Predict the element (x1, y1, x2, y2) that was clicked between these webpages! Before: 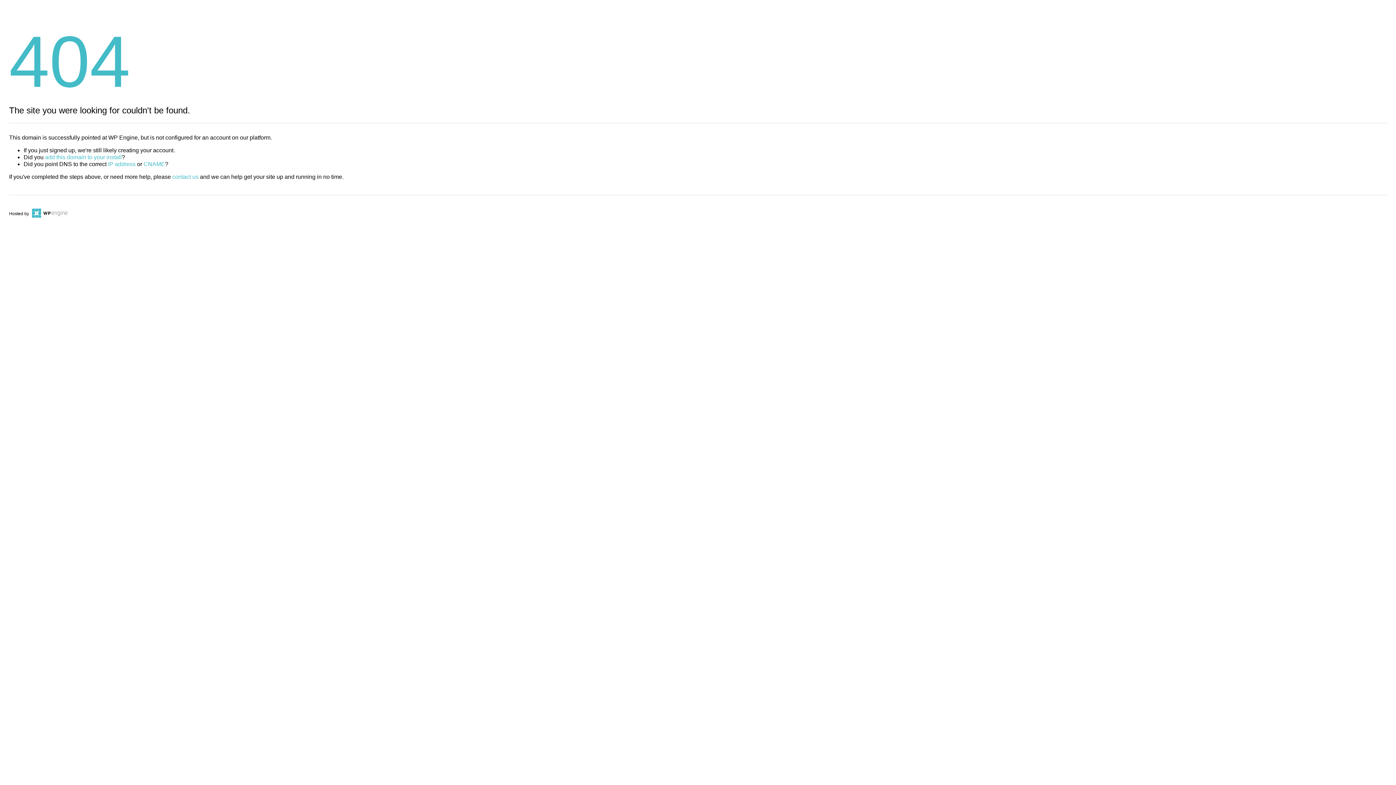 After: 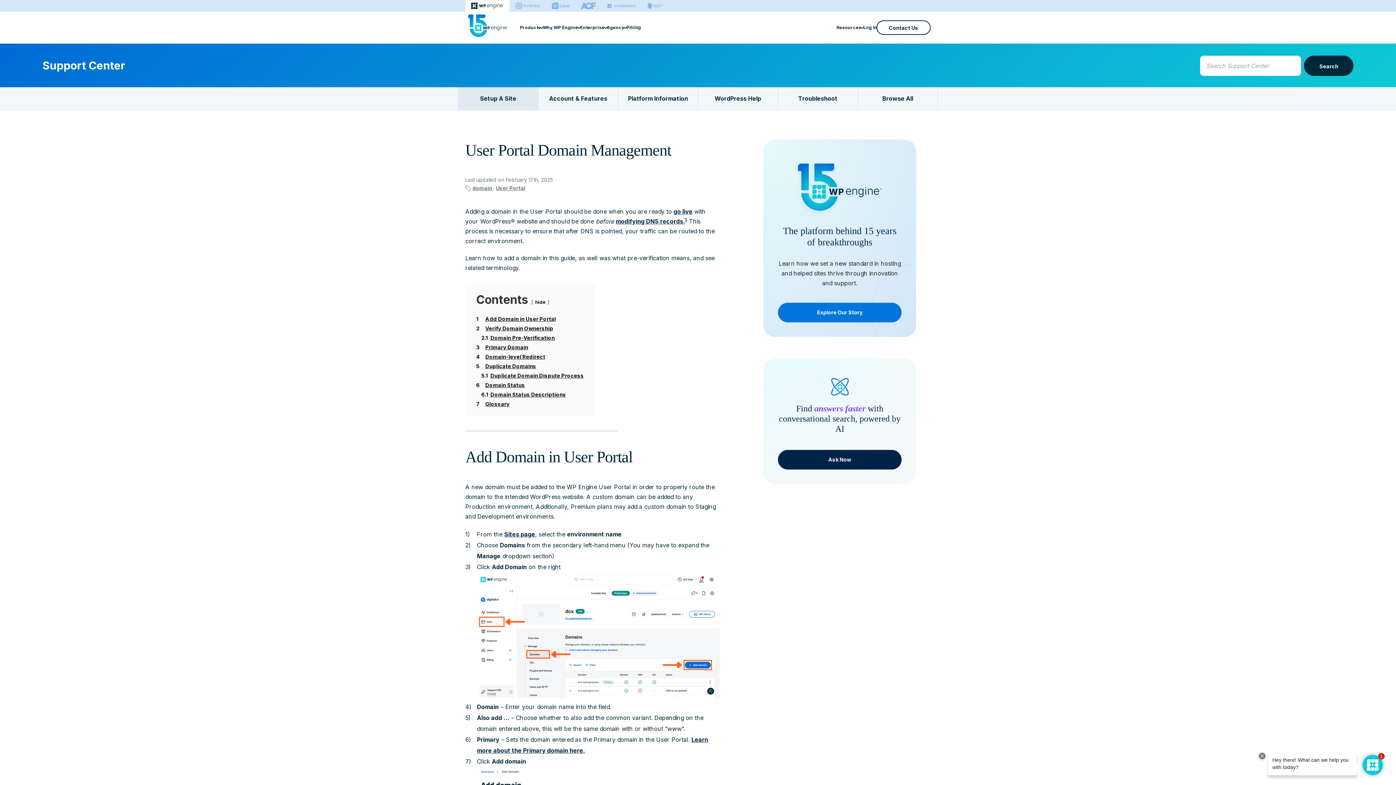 Action: bbox: (45, 154, 121, 160) label: add this domain to your install